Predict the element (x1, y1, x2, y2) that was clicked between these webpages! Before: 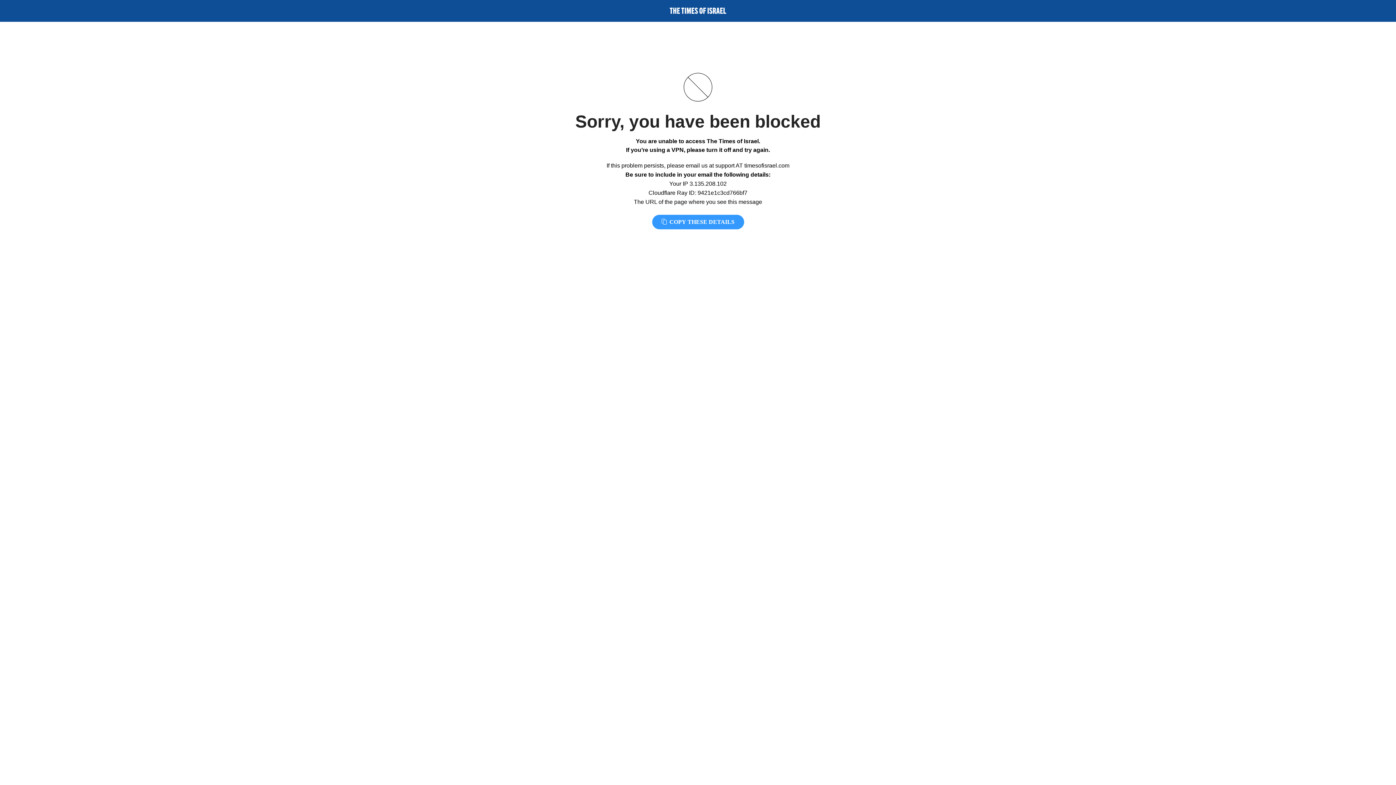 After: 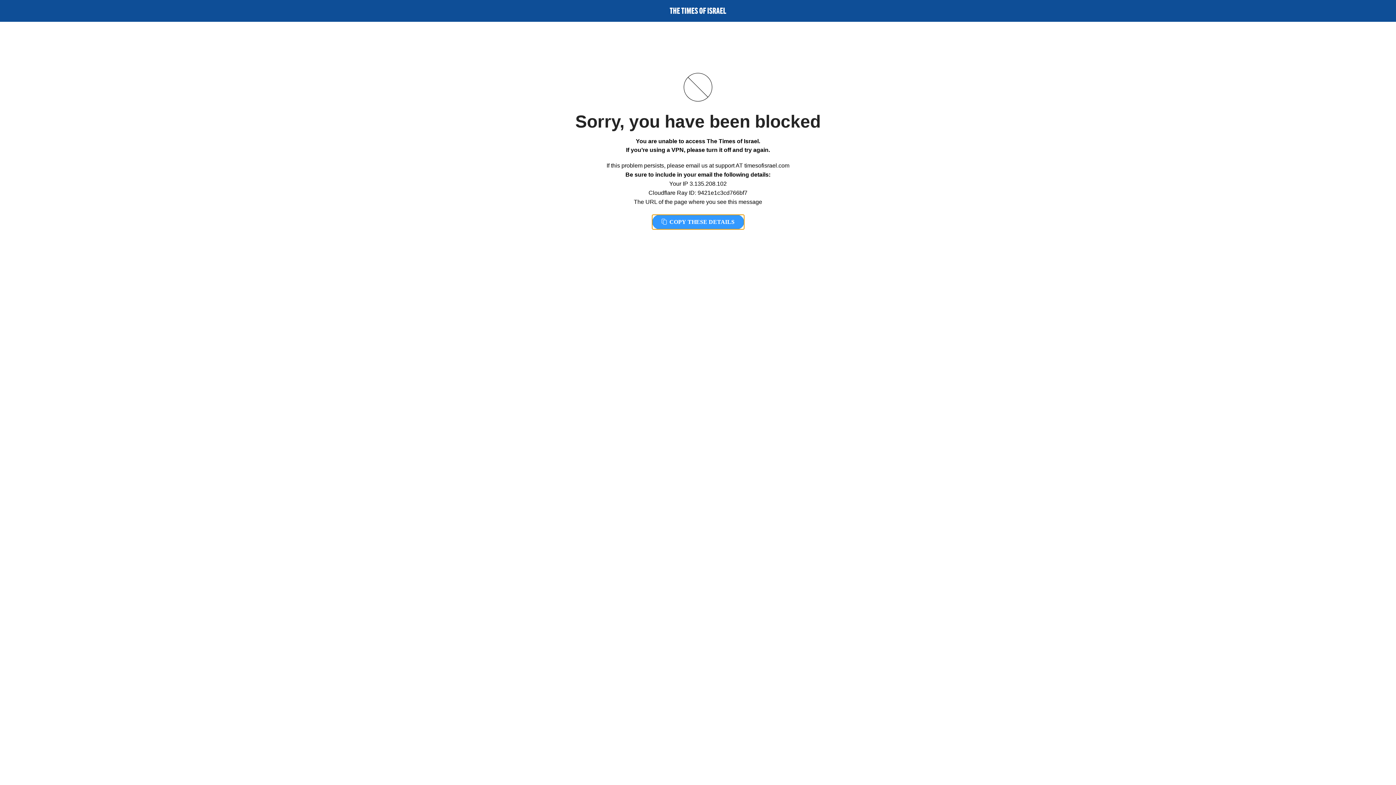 Action: label:  COPY THESE DETAILS bbox: (652, 214, 744, 229)